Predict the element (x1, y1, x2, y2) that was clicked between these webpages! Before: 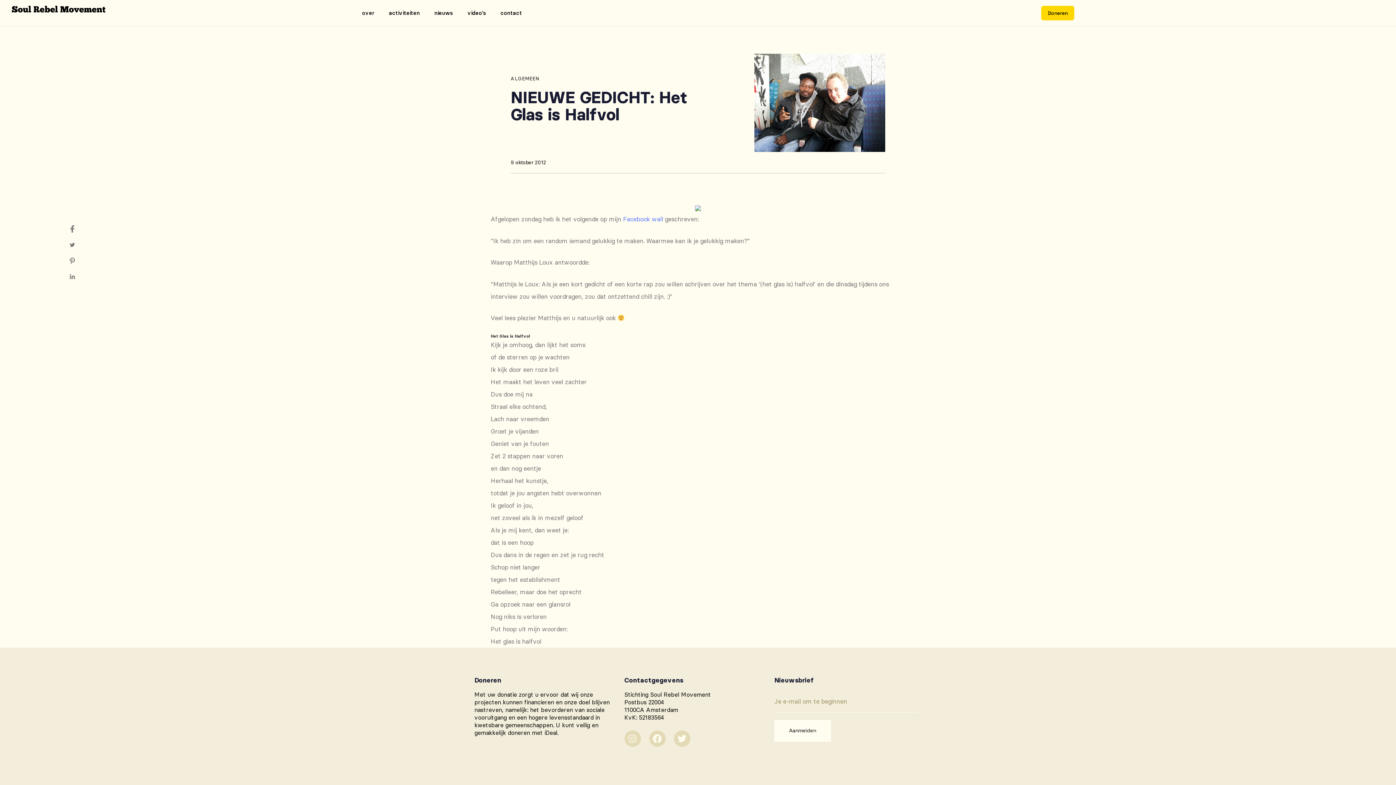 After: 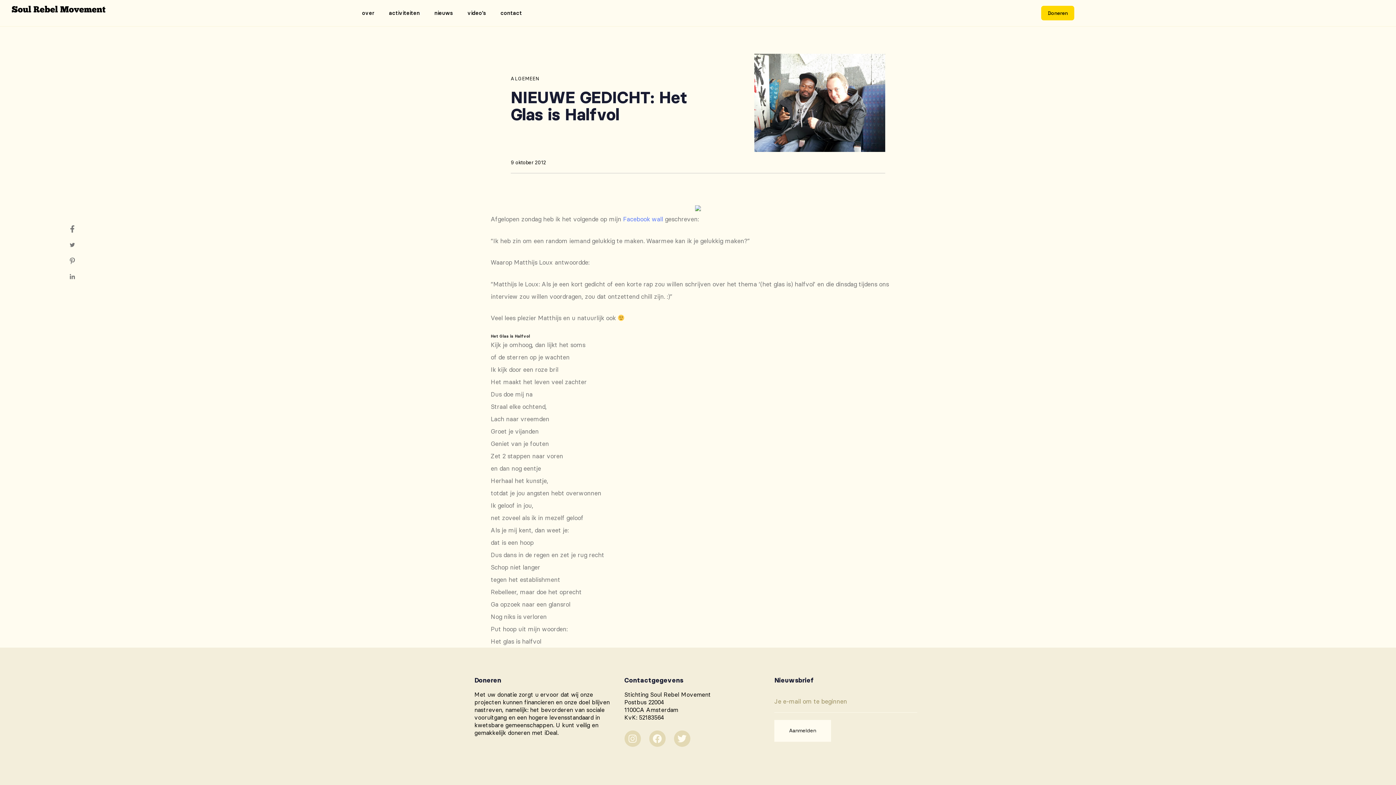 Action: bbox: (510, 158, 546, 167) label: 9 oktober 2012